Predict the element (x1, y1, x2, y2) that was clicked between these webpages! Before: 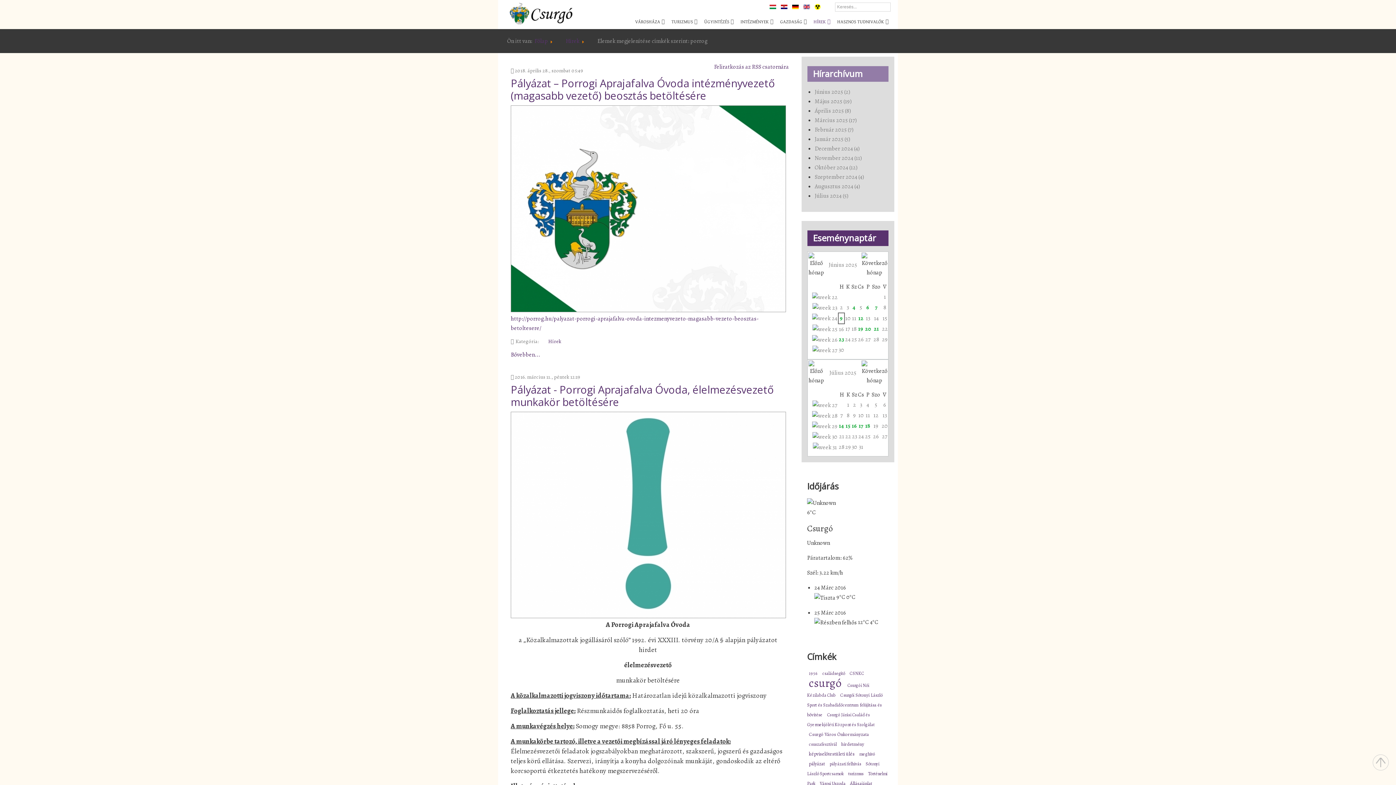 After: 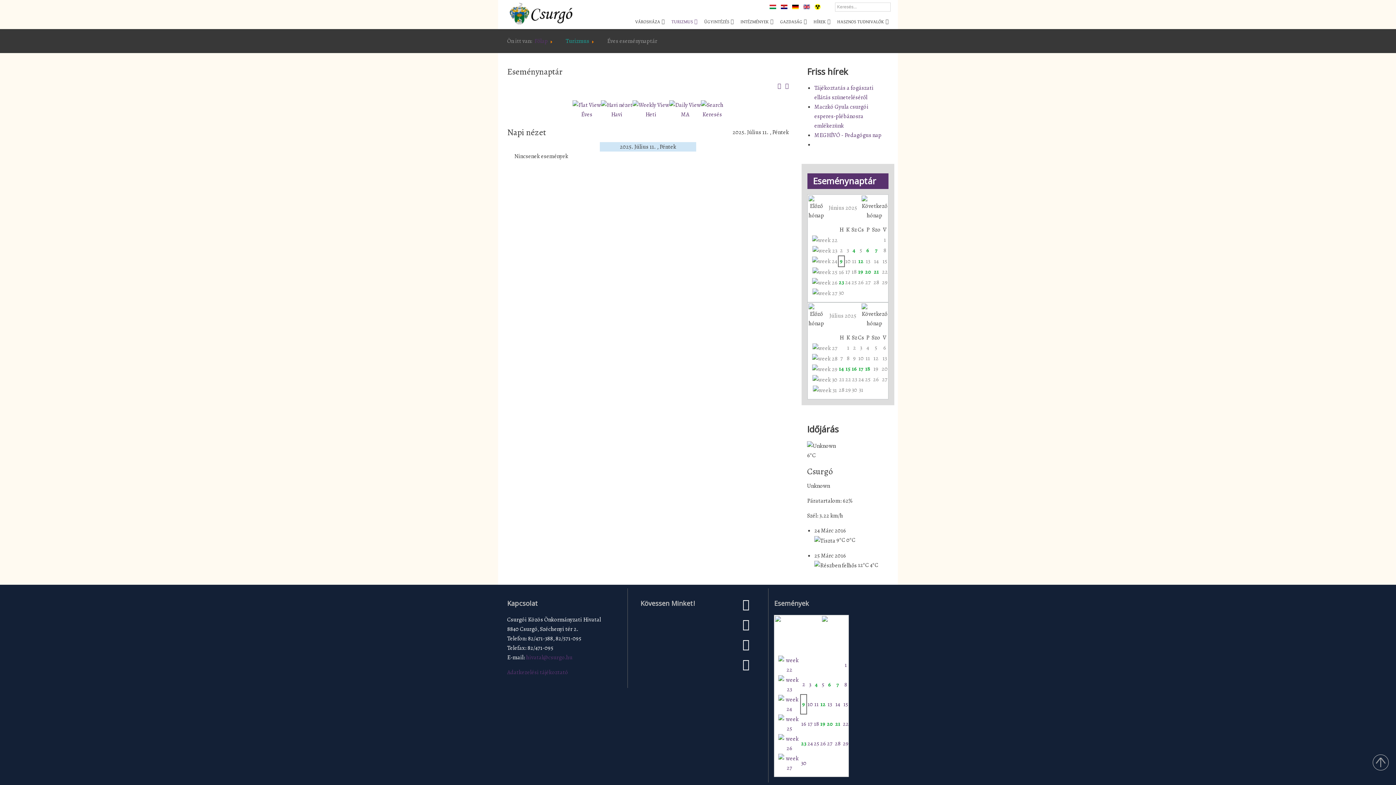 Action: label: 11 bbox: (865, 411, 870, 419)